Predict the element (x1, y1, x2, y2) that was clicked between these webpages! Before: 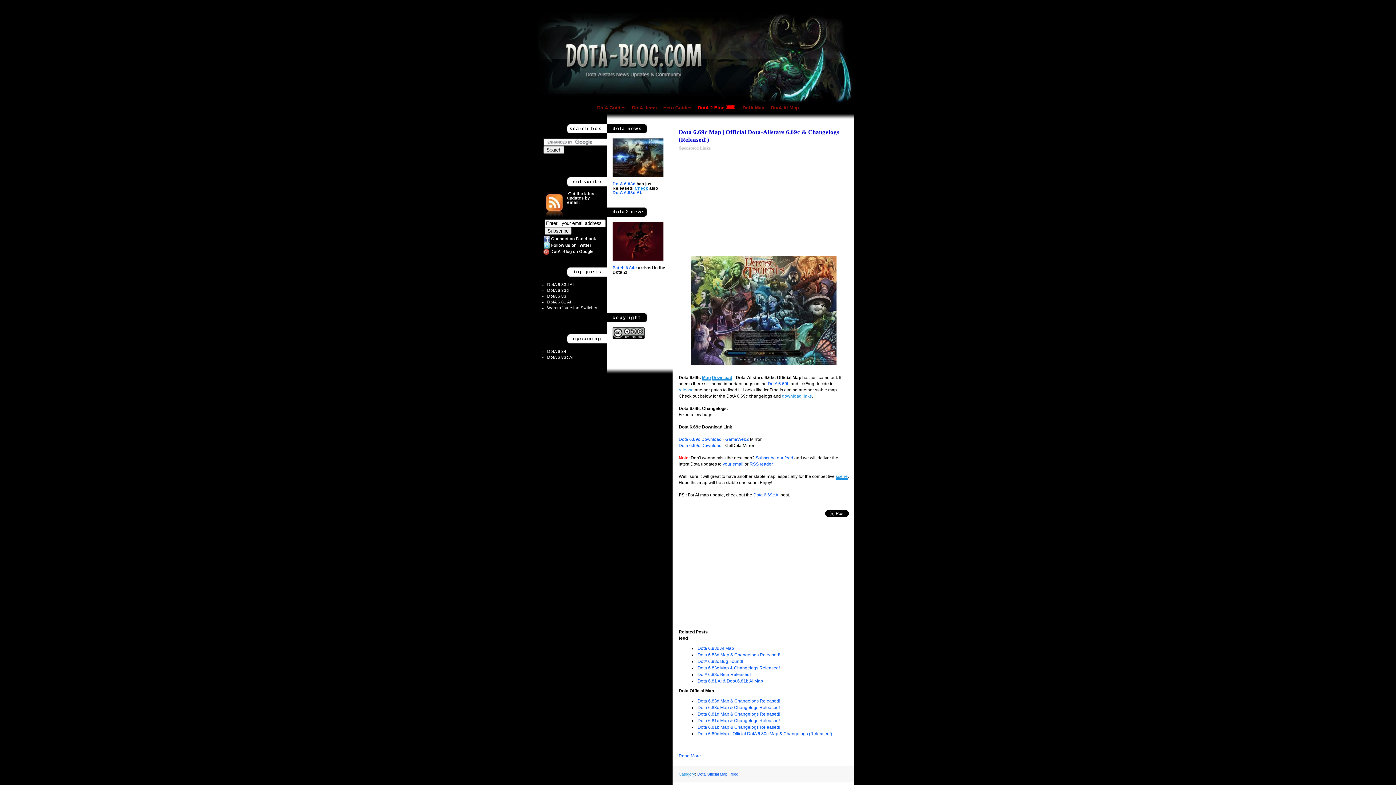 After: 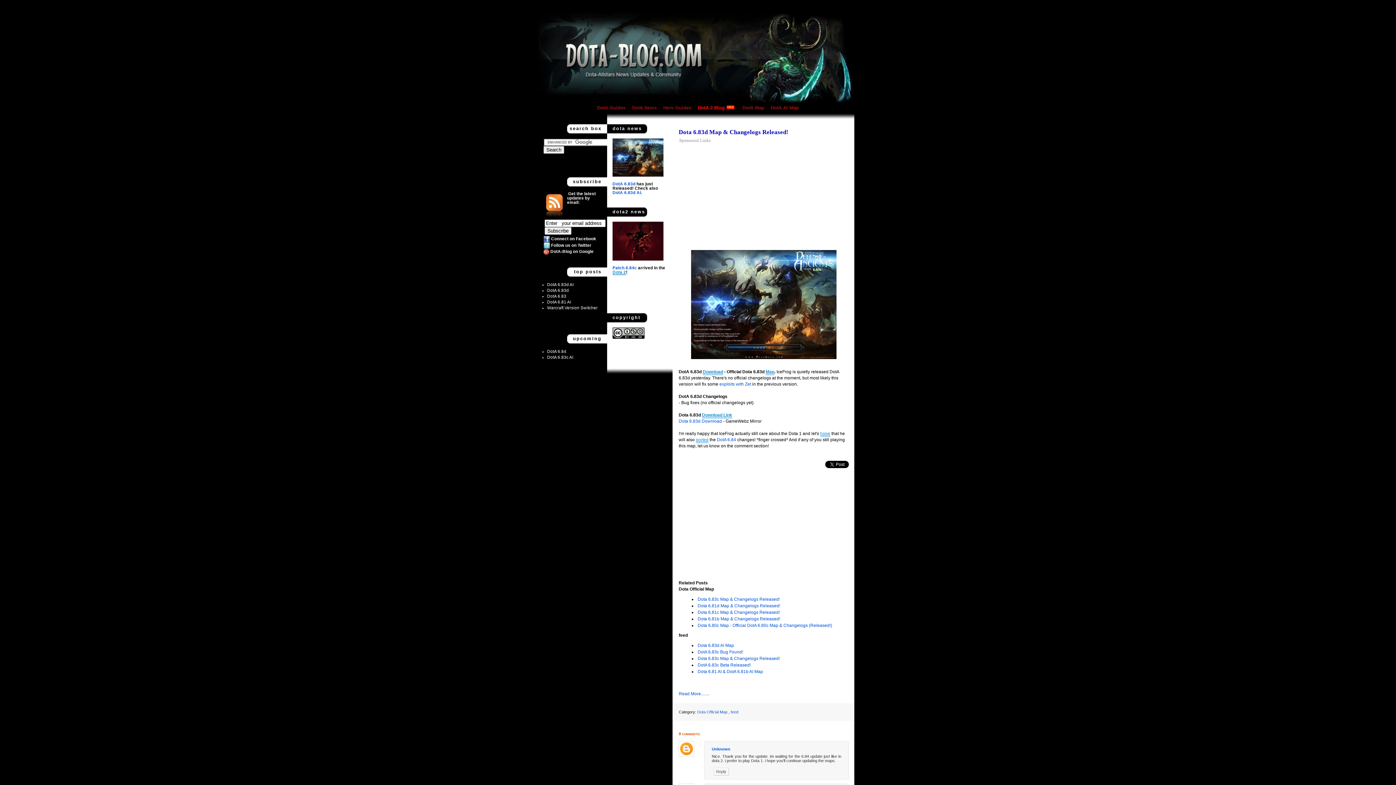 Action: bbox: (612, 173, 663, 177)